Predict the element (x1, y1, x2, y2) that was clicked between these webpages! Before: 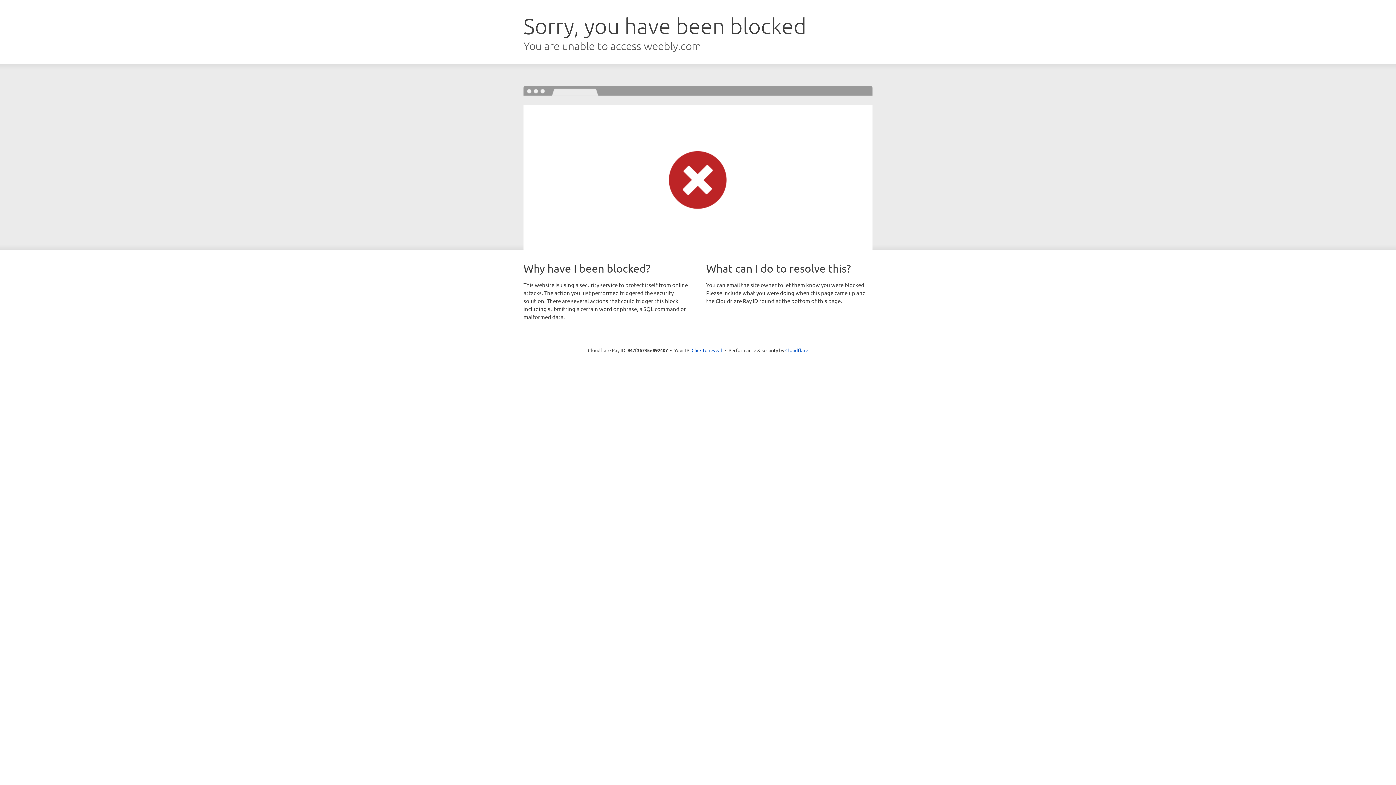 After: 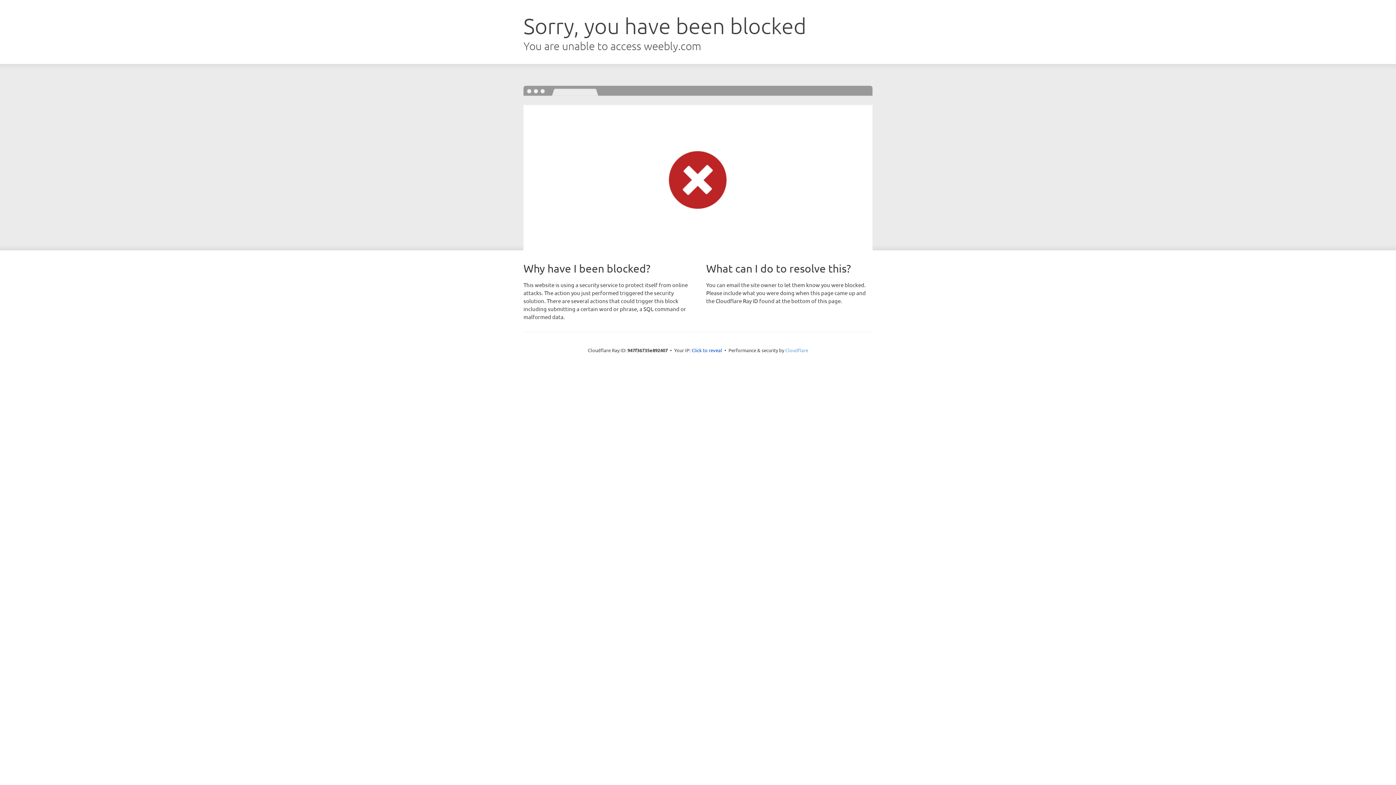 Action: bbox: (785, 347, 808, 353) label: Cloudflare